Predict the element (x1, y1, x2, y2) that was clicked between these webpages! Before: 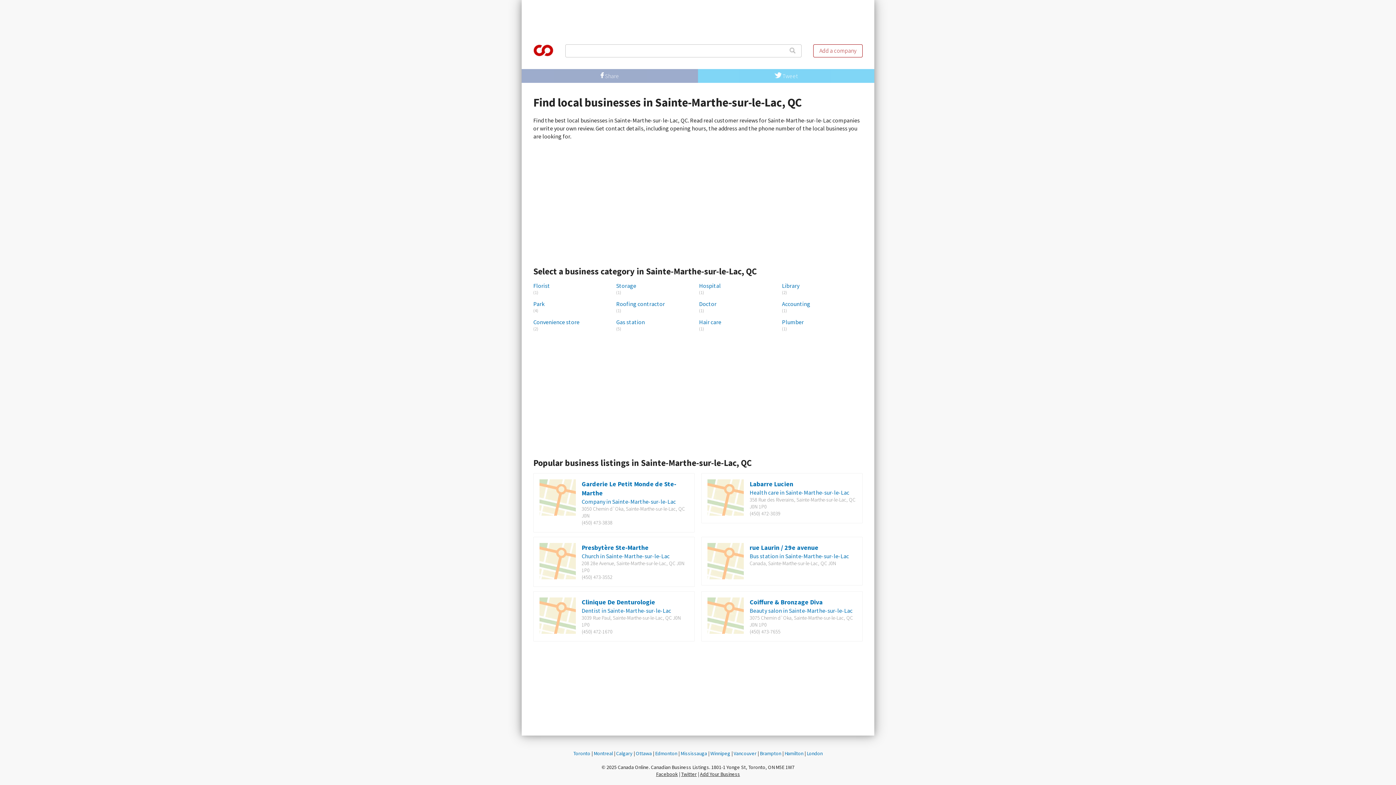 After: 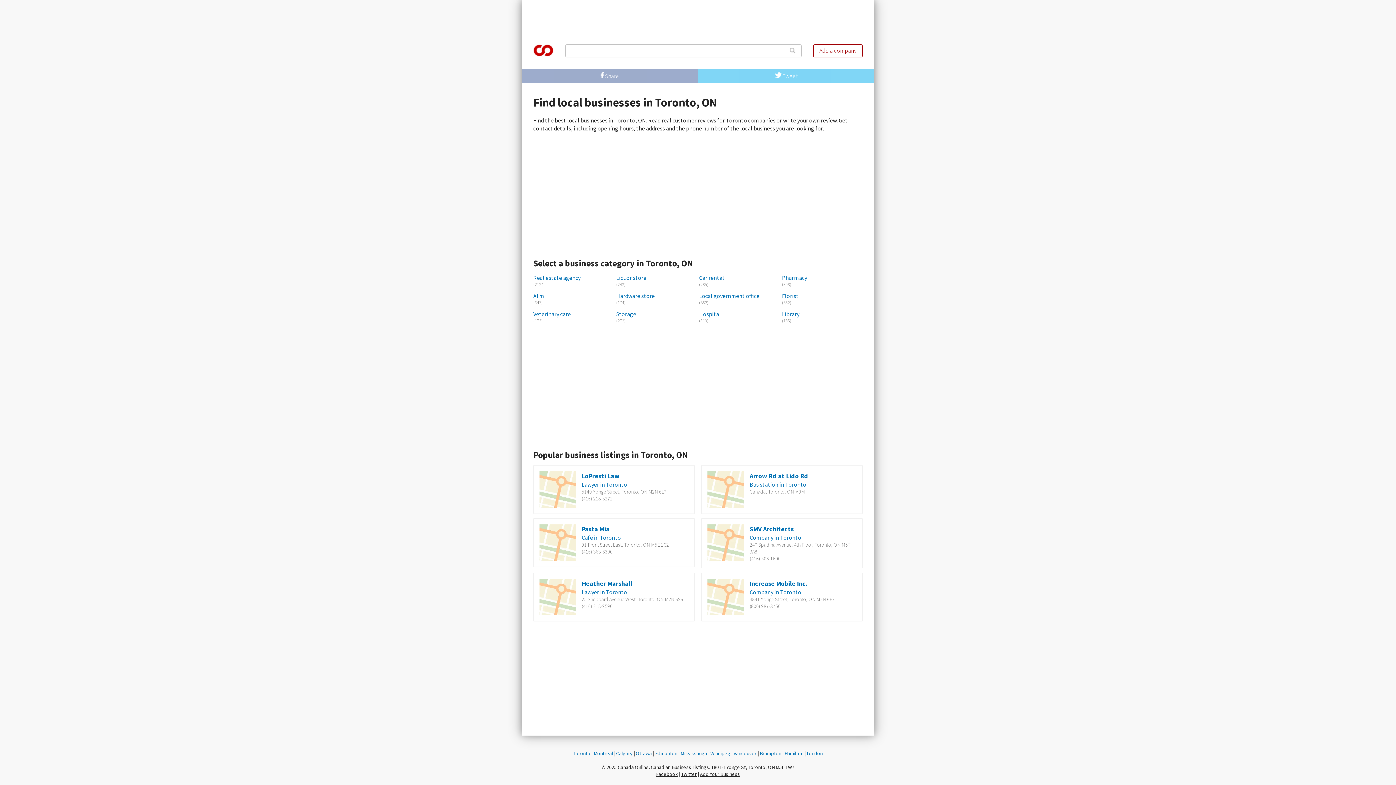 Action: label: Toronto bbox: (573, 750, 590, 757)